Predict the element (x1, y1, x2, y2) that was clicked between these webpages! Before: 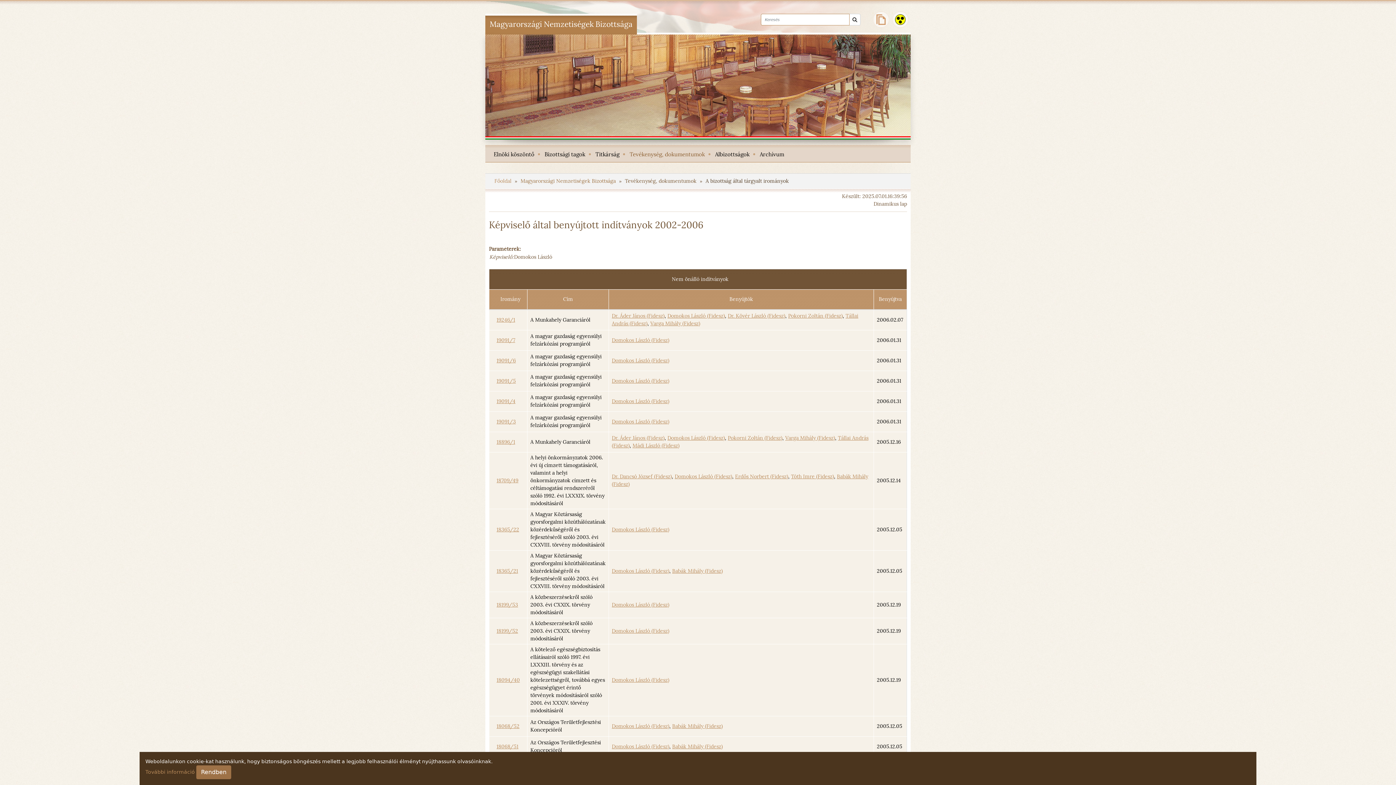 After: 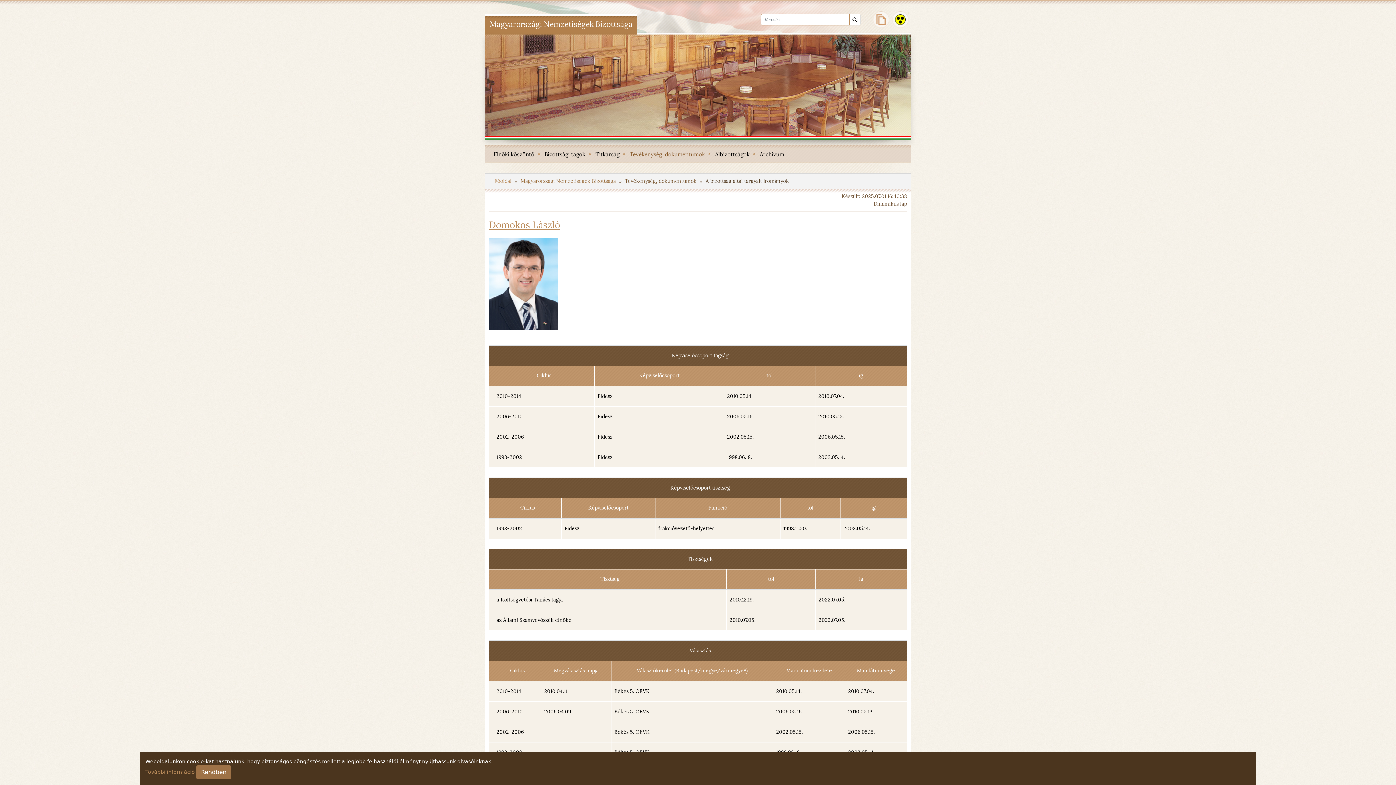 Action: label: Domokos László (Fidesz) bbox: (612, 337, 669, 343)